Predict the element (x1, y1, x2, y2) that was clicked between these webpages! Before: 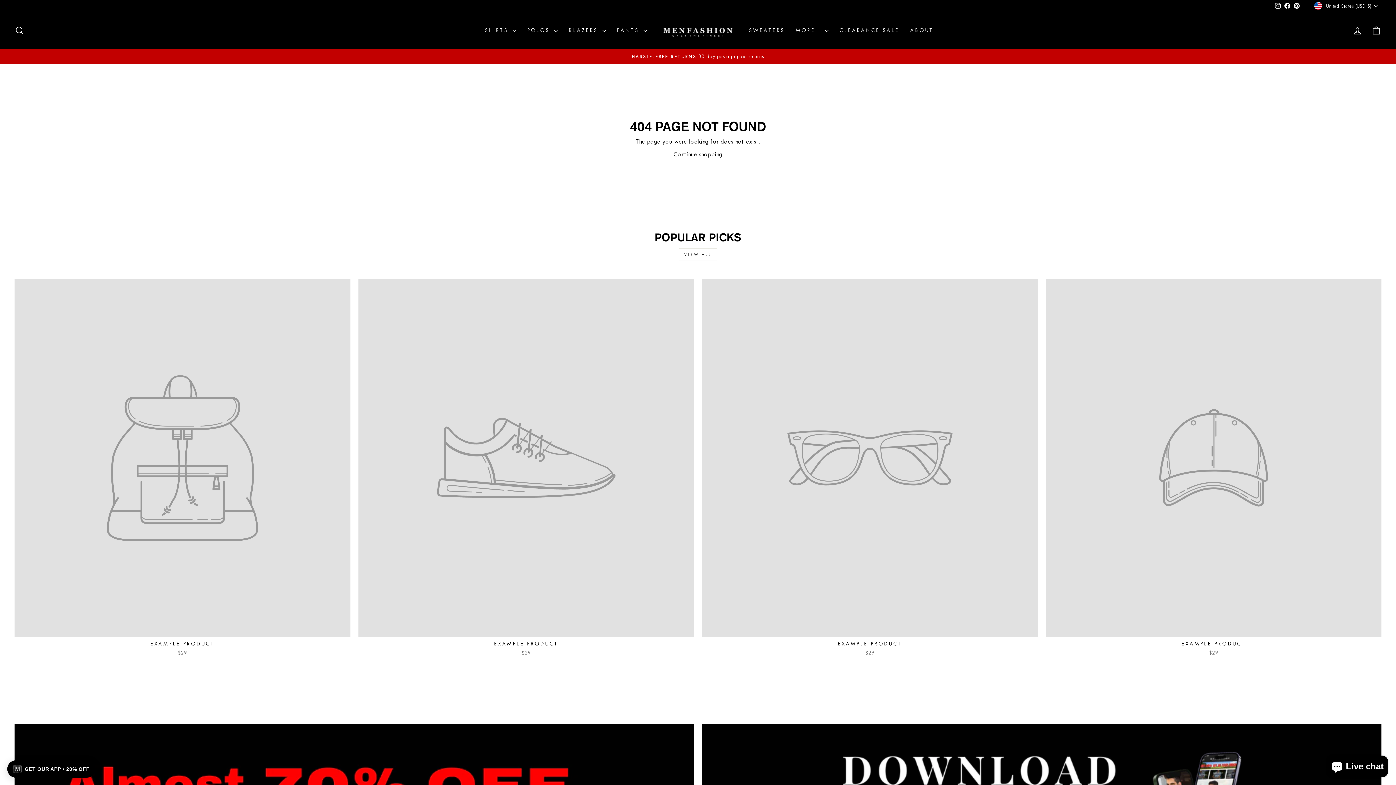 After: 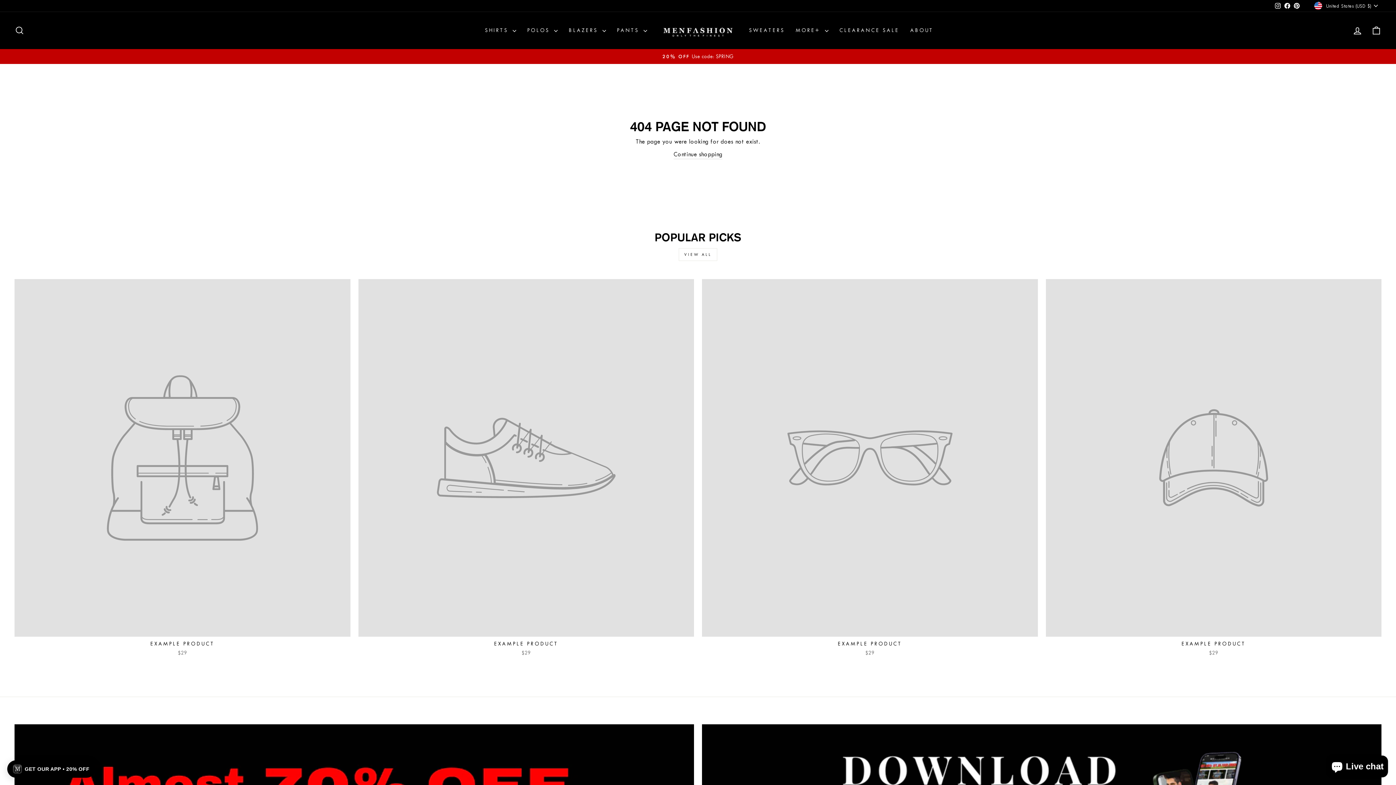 Action: bbox: (702, 279, 1038, 658) label: EXAMPLE PRODUCT
$29